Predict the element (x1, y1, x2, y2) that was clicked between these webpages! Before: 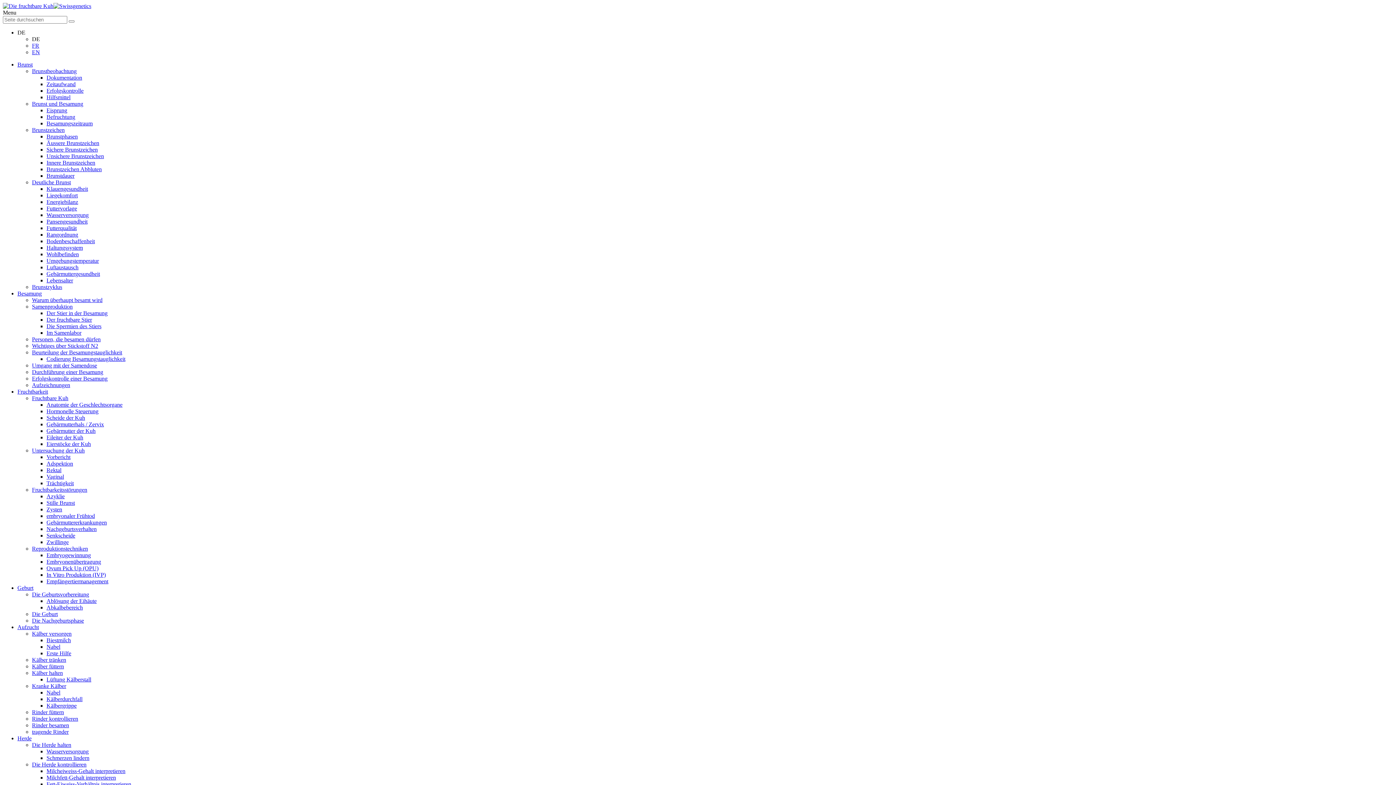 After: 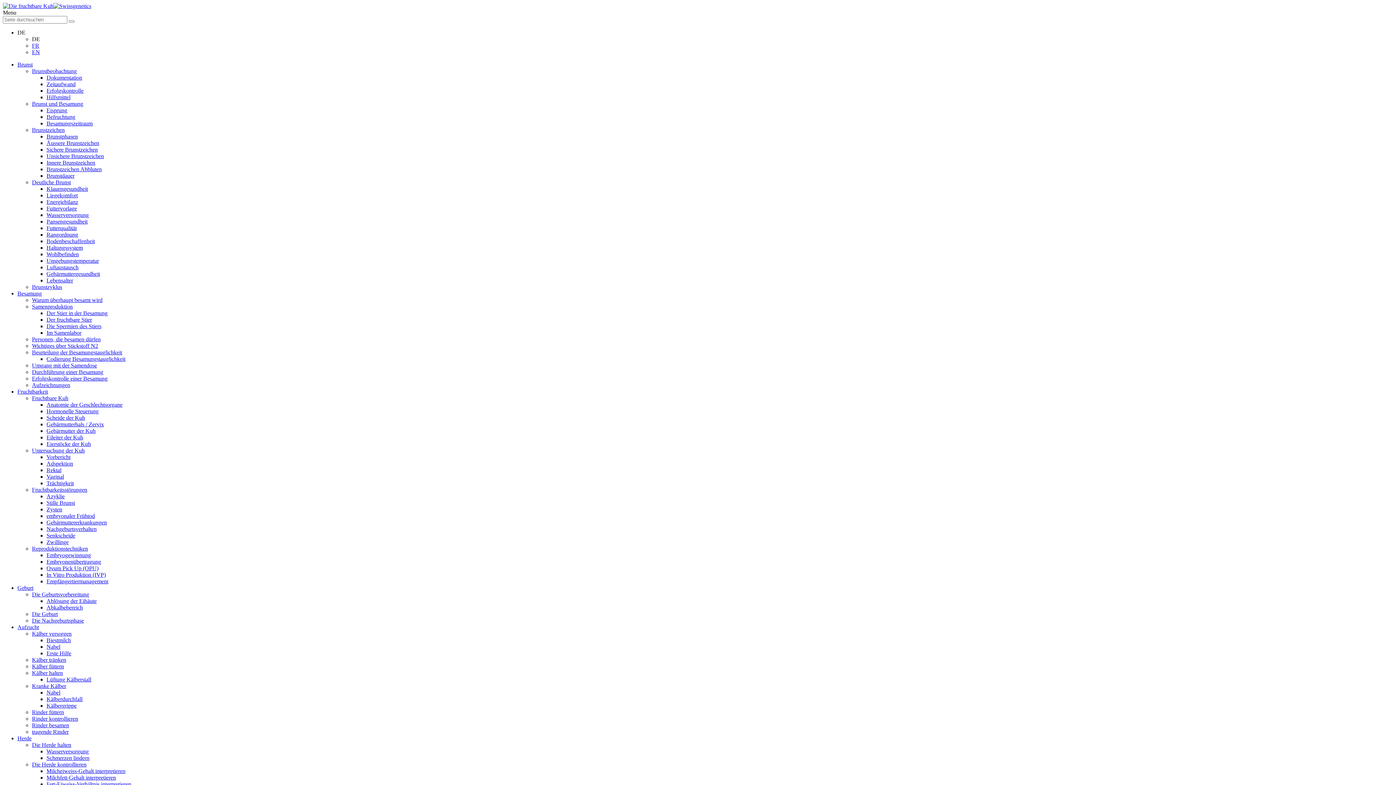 Action: bbox: (46, 604, 82, 610) label: Abkalbebereich